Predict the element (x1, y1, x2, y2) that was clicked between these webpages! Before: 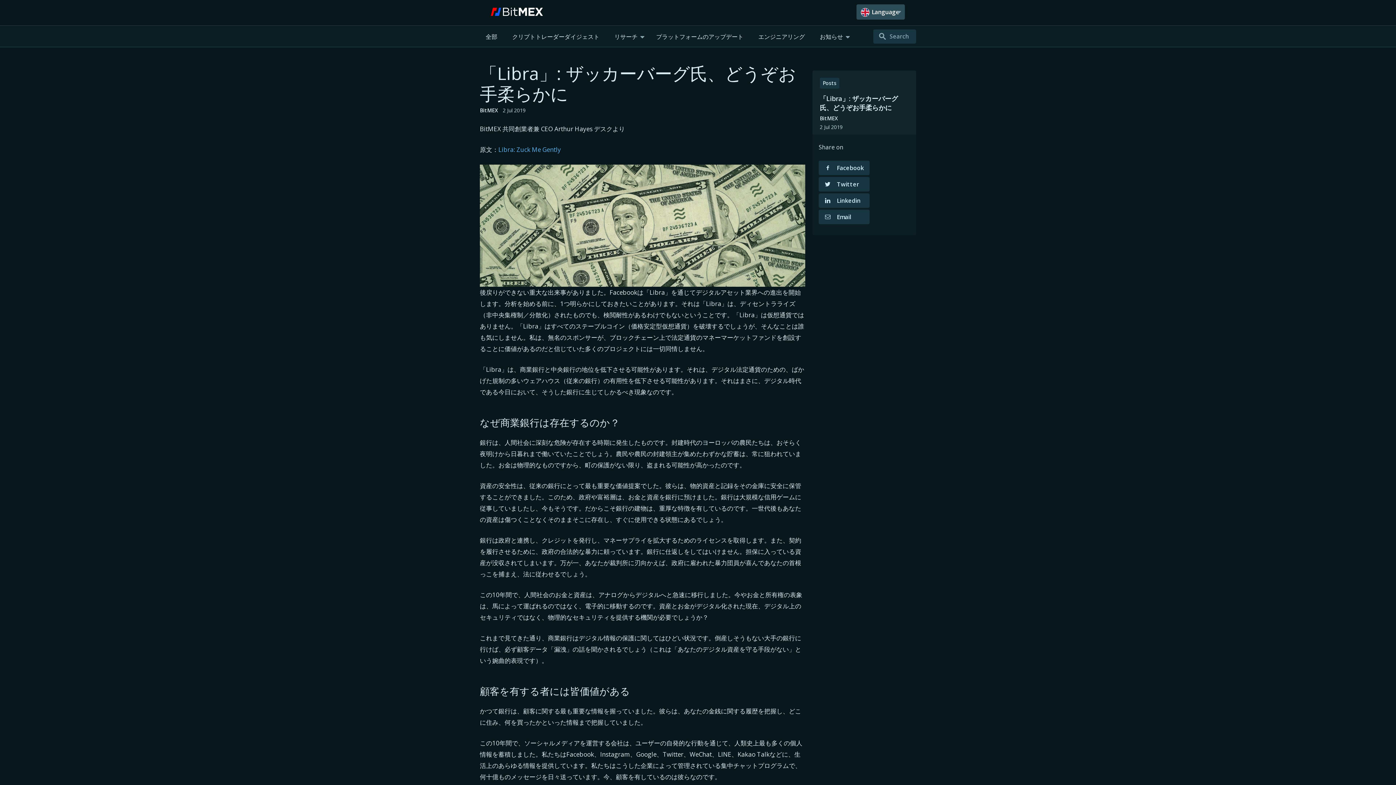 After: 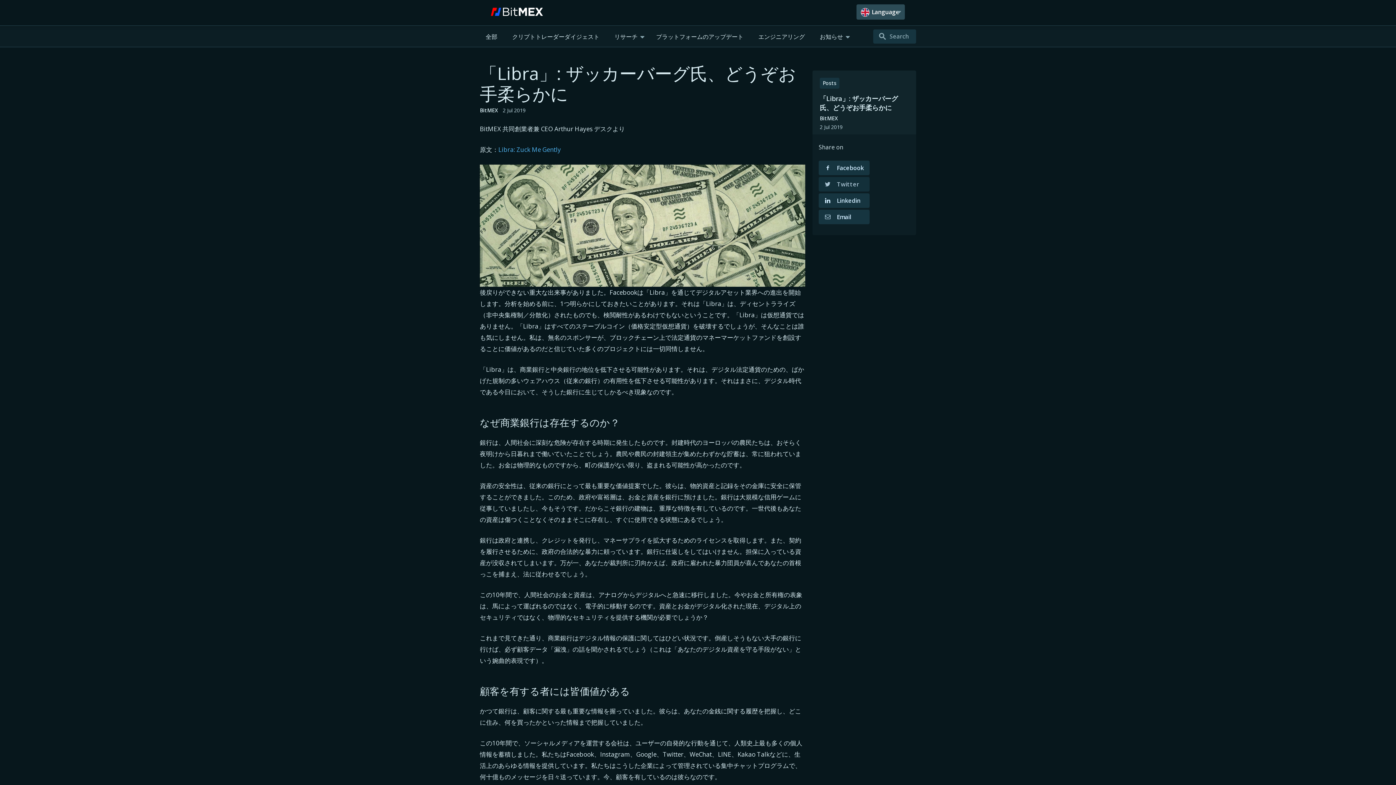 Action: bbox: (818, 177, 869, 191) label: Twitter